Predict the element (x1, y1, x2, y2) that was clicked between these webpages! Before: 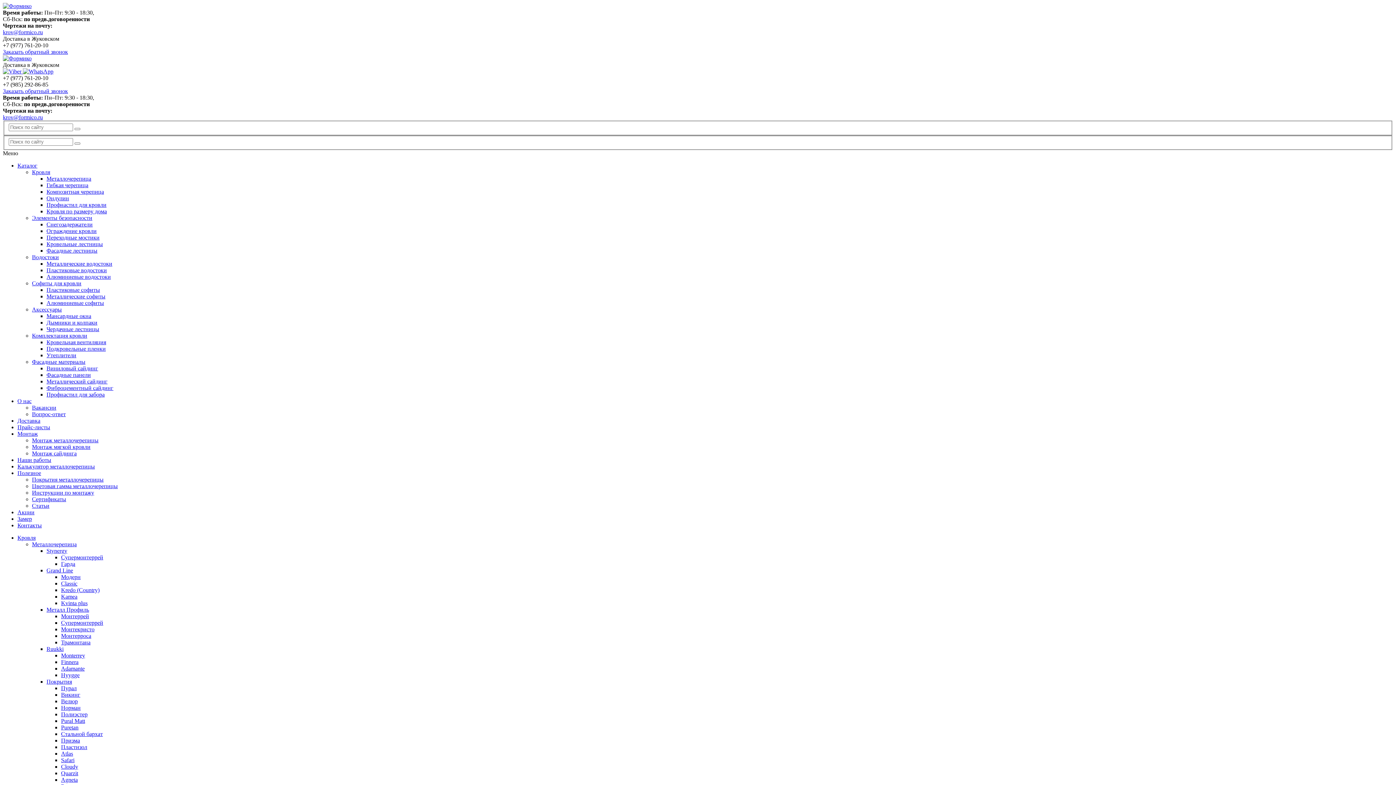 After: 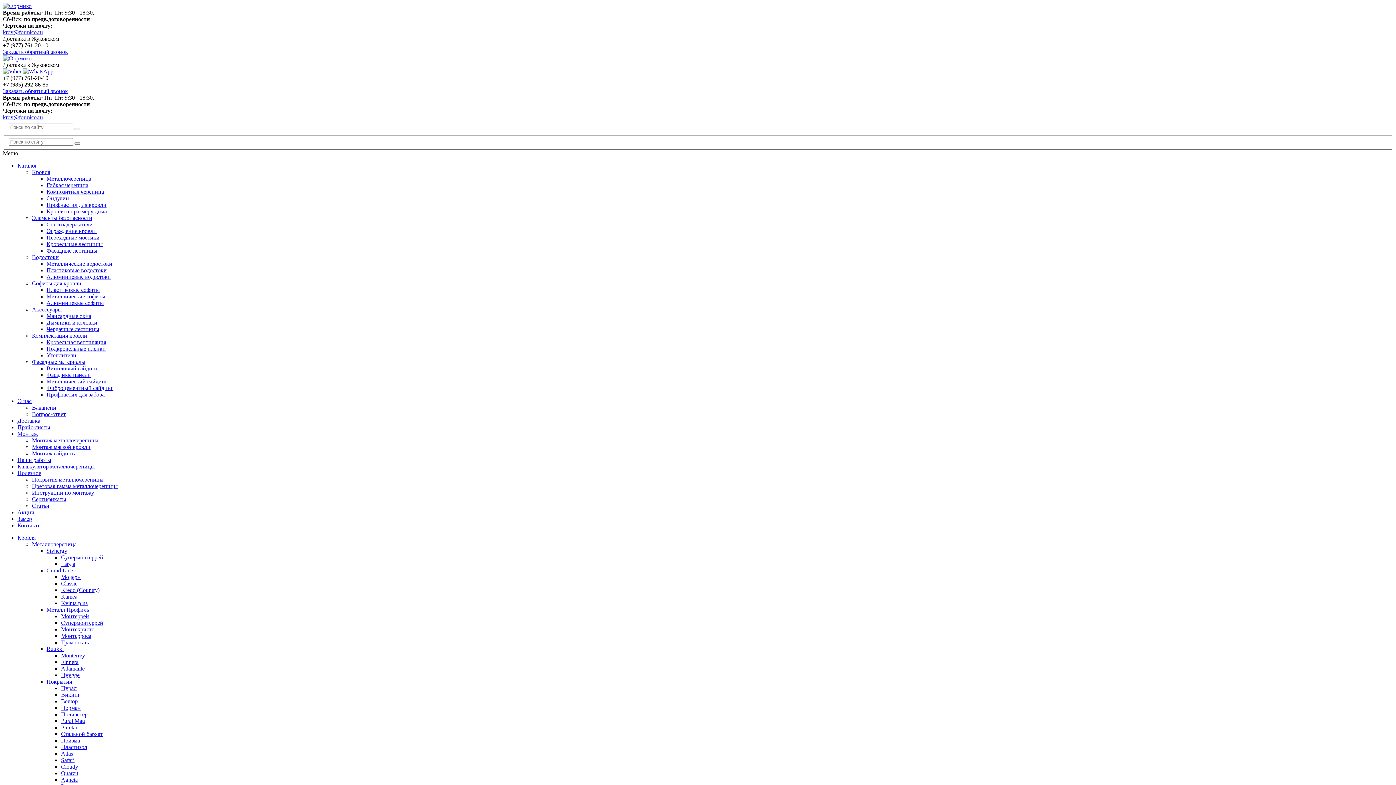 Action: label: krov@formico.ru bbox: (2, 114, 42, 120)